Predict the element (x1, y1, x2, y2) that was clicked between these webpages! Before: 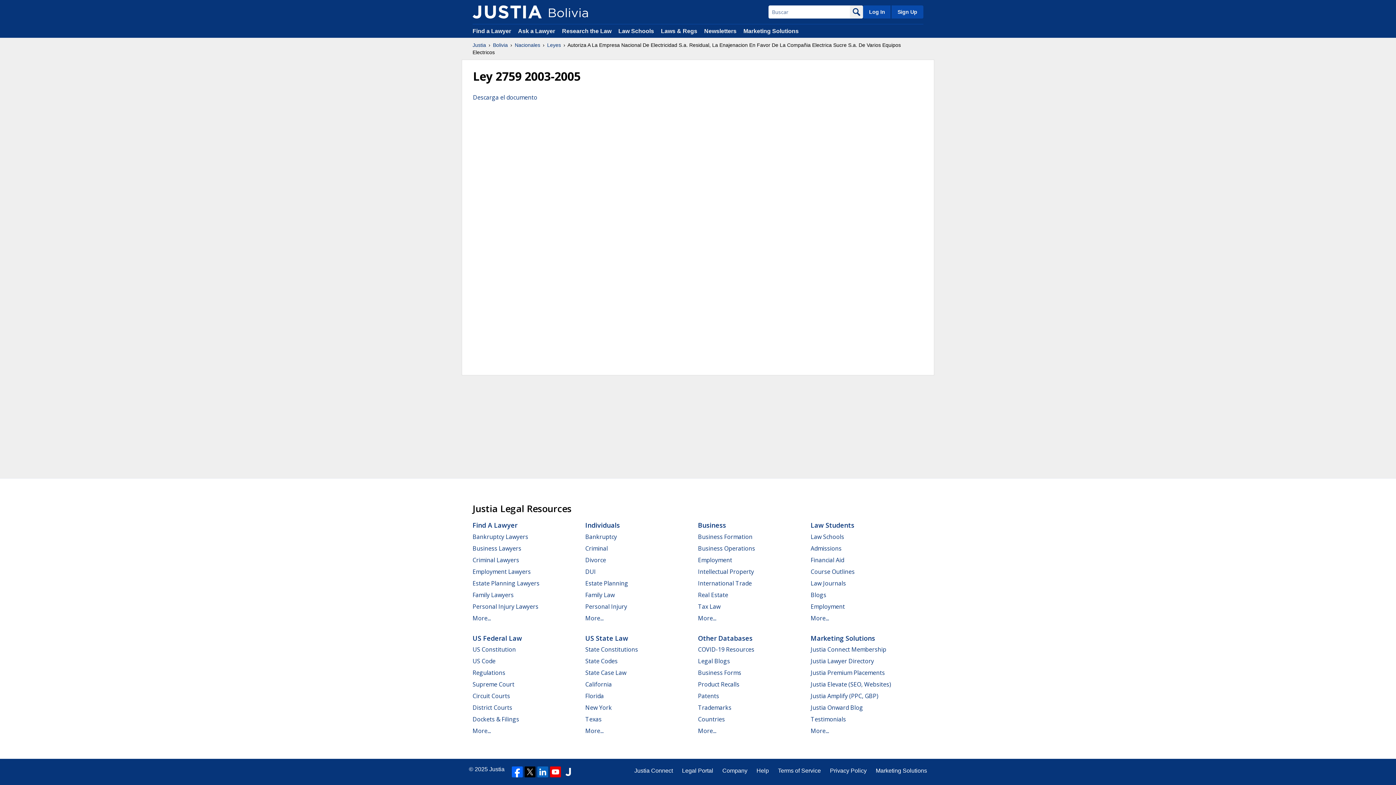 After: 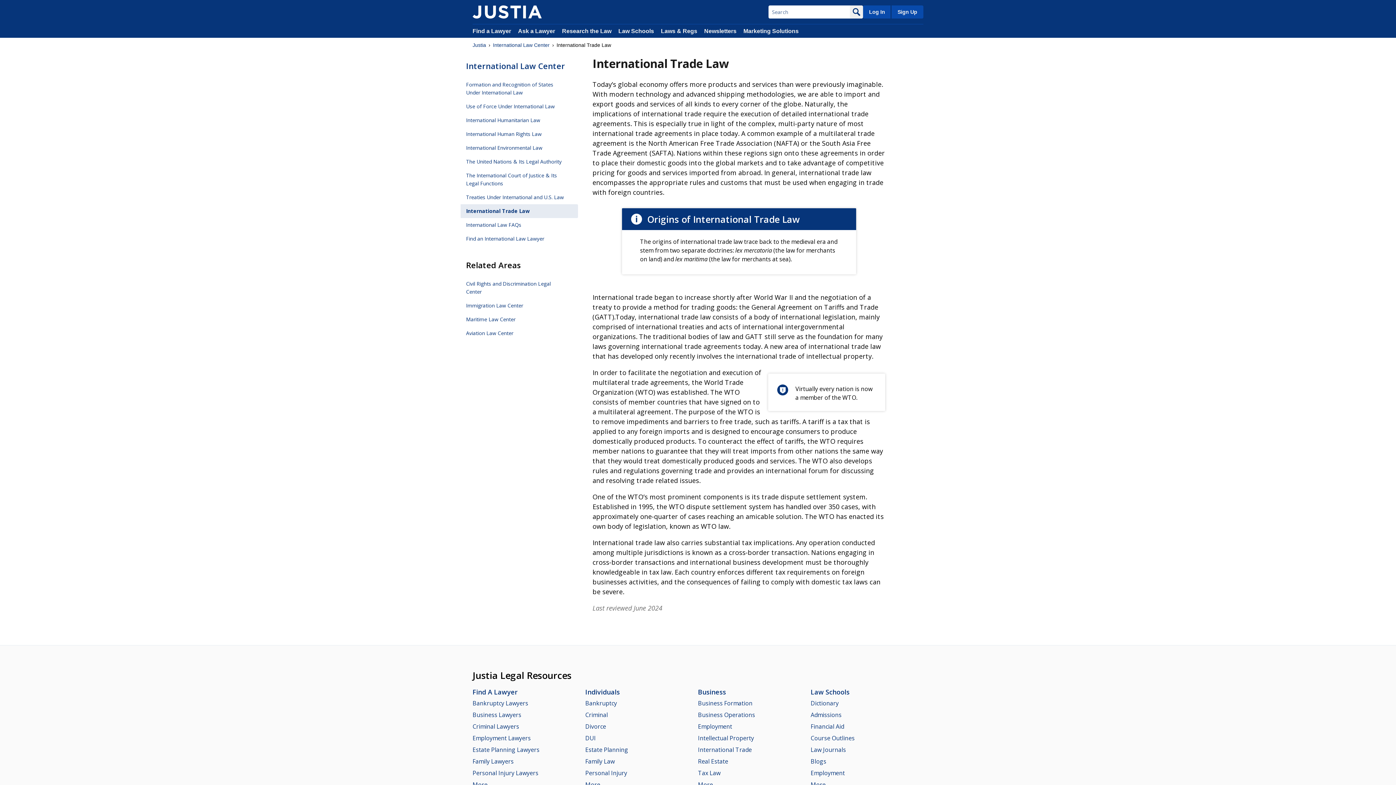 Action: bbox: (698, 579, 752, 587) label: International Trade